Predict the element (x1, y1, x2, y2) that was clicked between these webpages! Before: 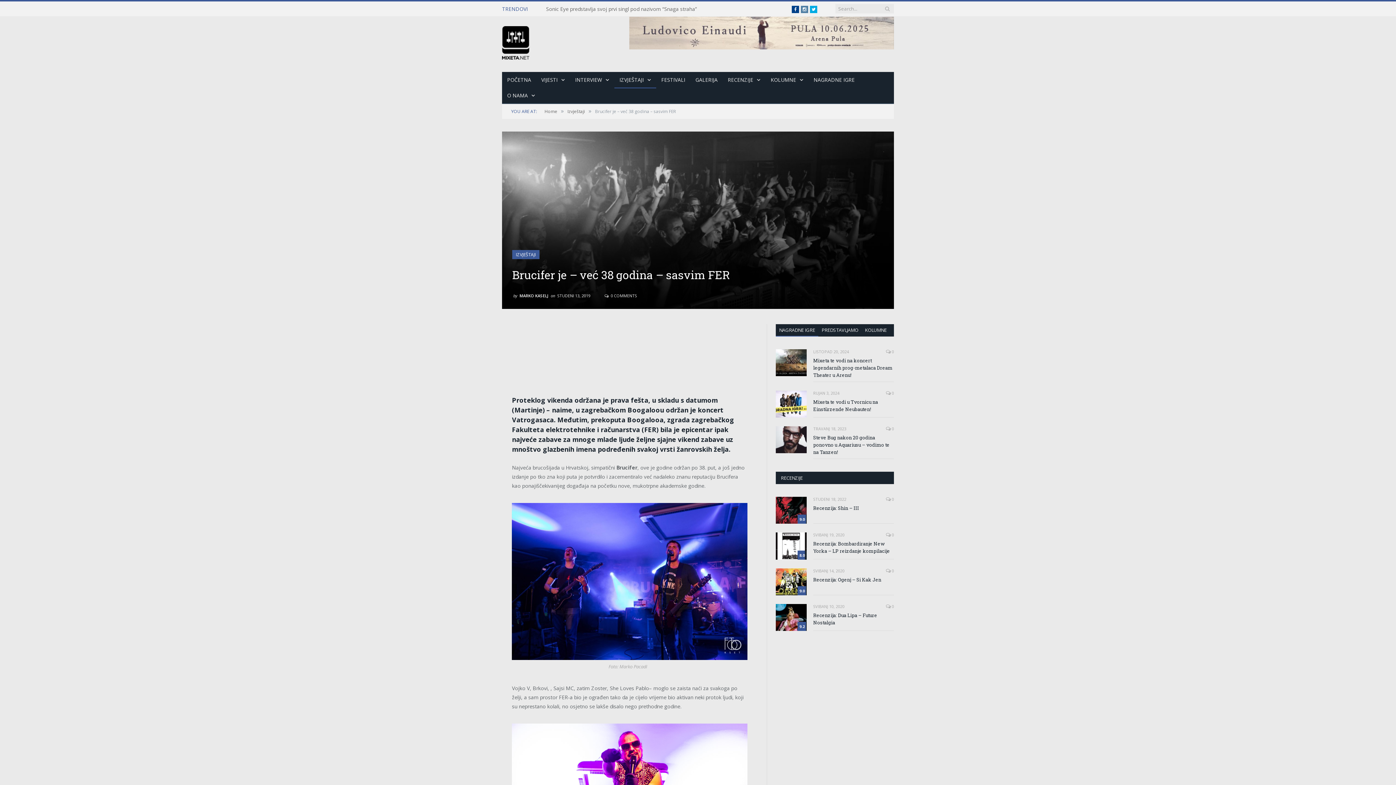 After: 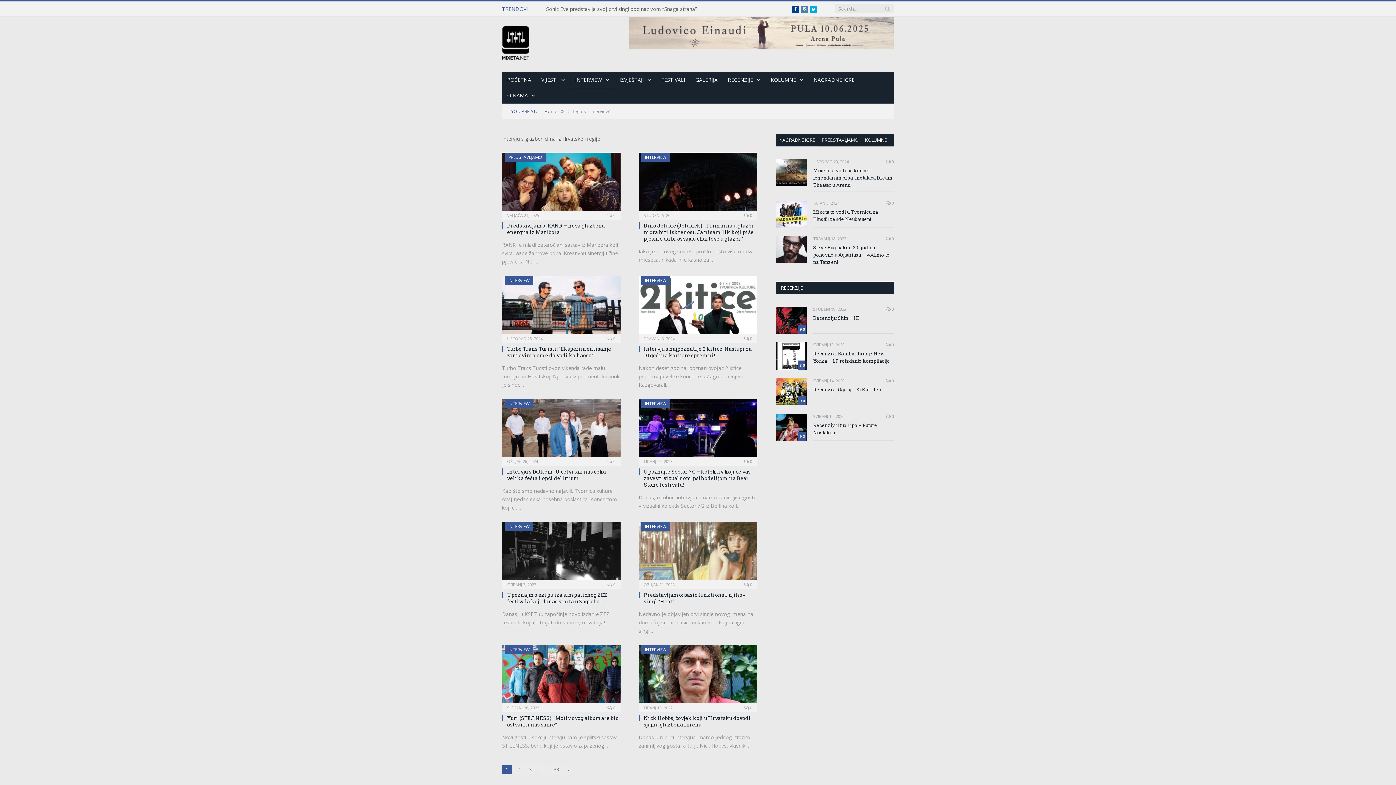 Action: label: INTERVIEW bbox: (570, 72, 614, 88)